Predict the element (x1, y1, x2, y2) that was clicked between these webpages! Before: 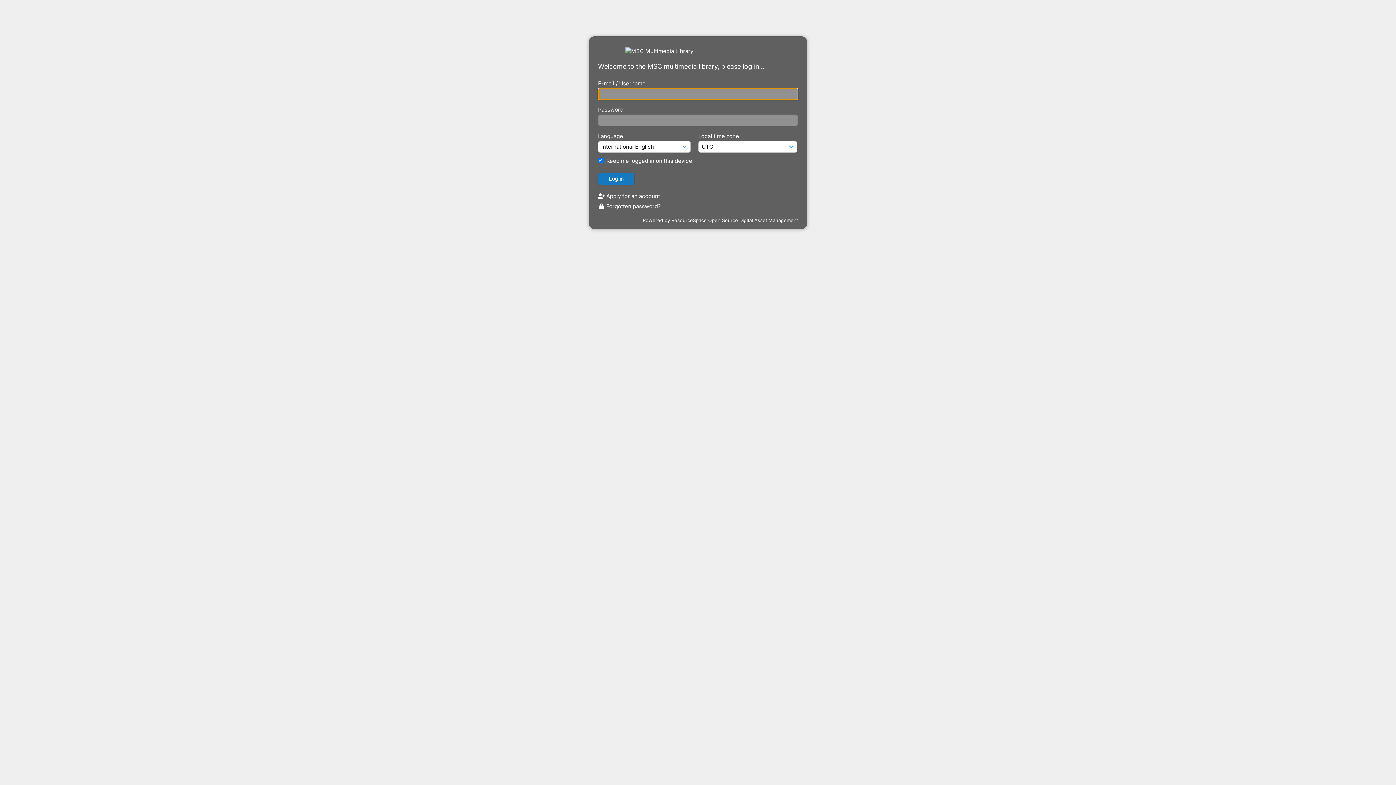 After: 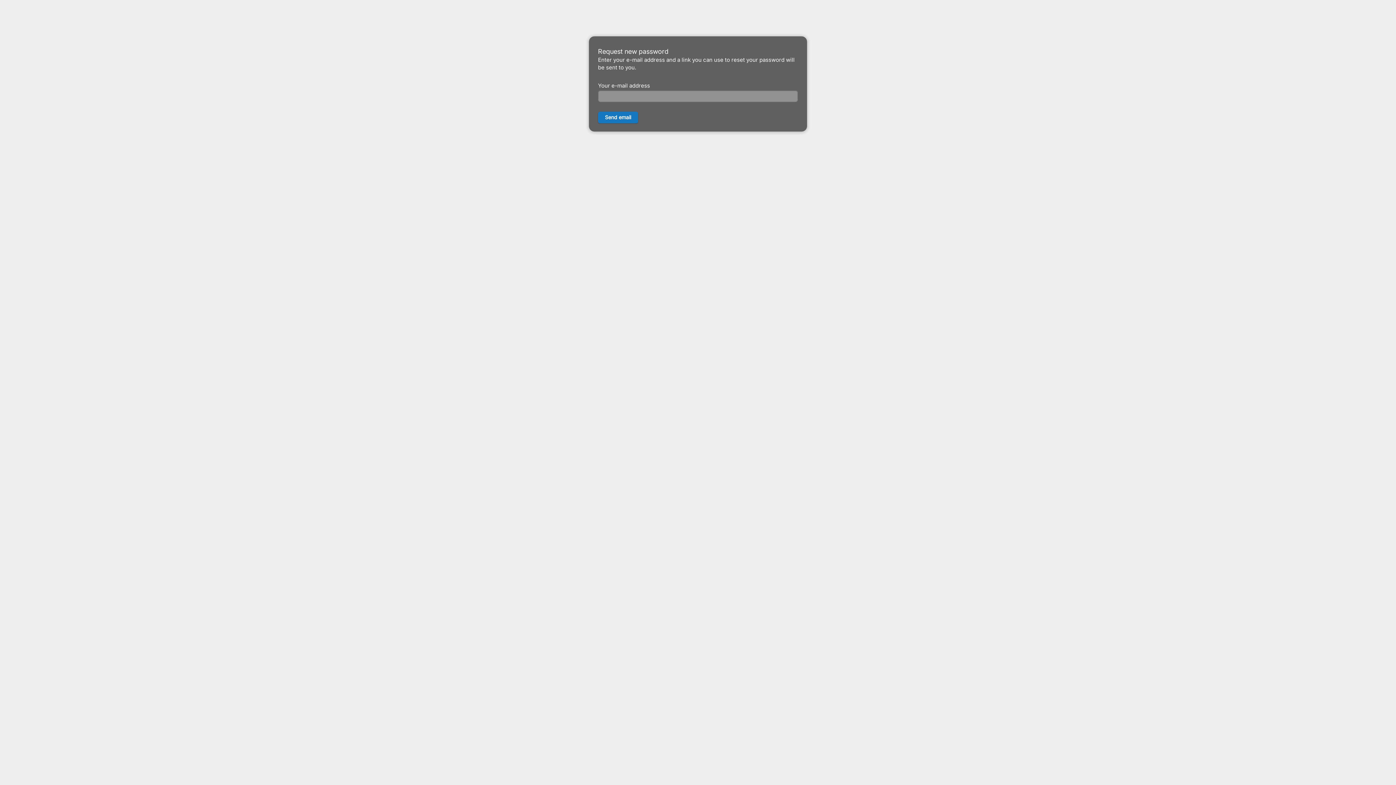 Action: bbox: (598, 202, 661, 209) label:  Forgotten password?